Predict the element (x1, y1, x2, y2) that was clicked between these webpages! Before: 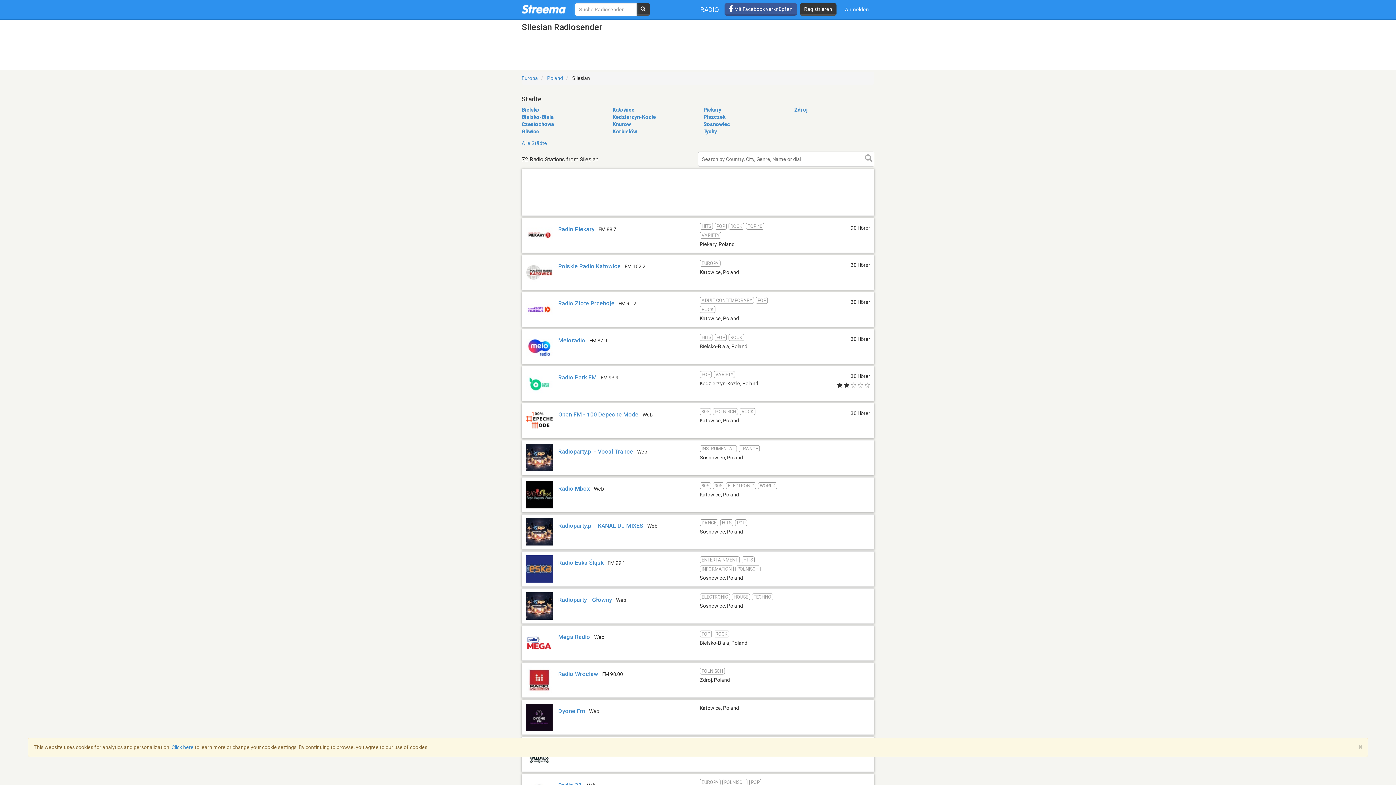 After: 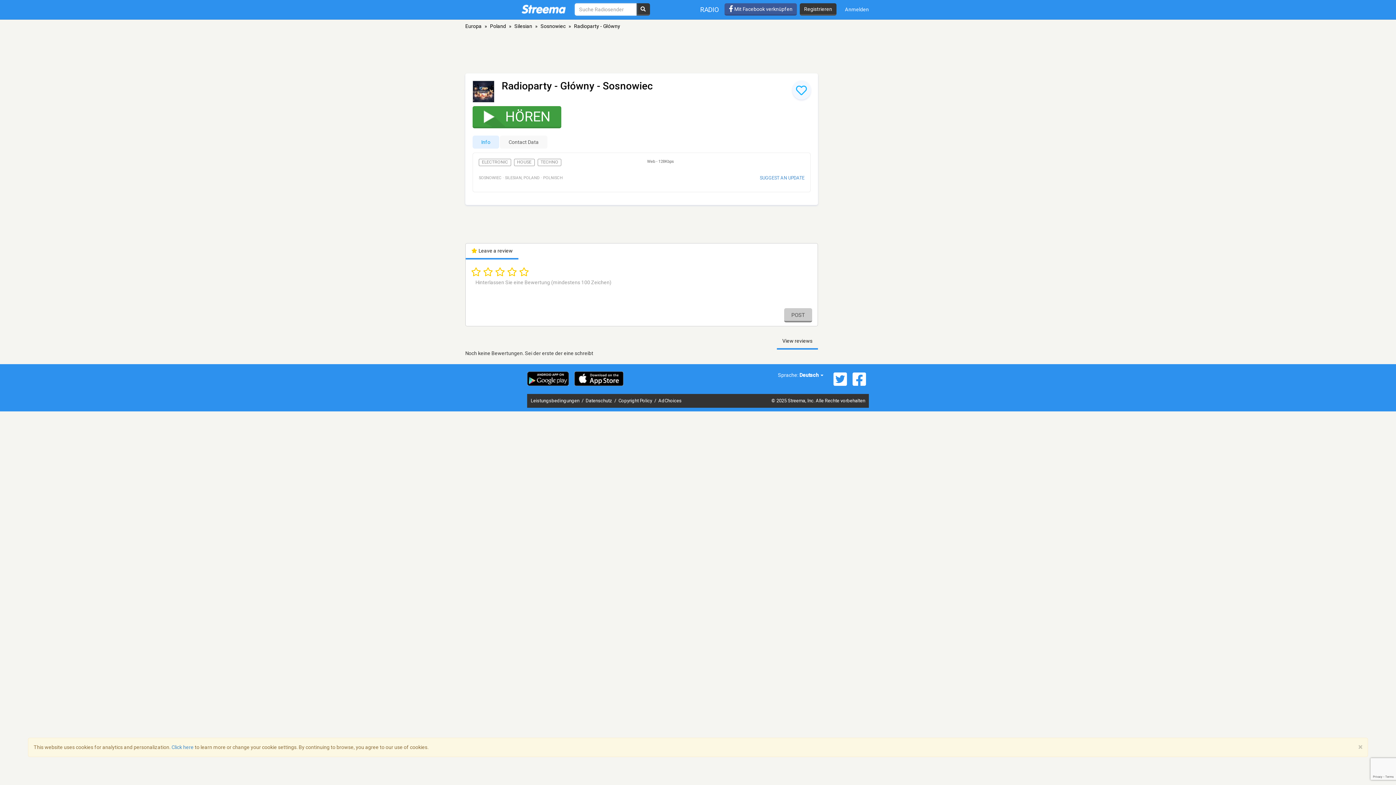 Action: bbox: (558, 596, 612, 603) label: Radioparty - Główny